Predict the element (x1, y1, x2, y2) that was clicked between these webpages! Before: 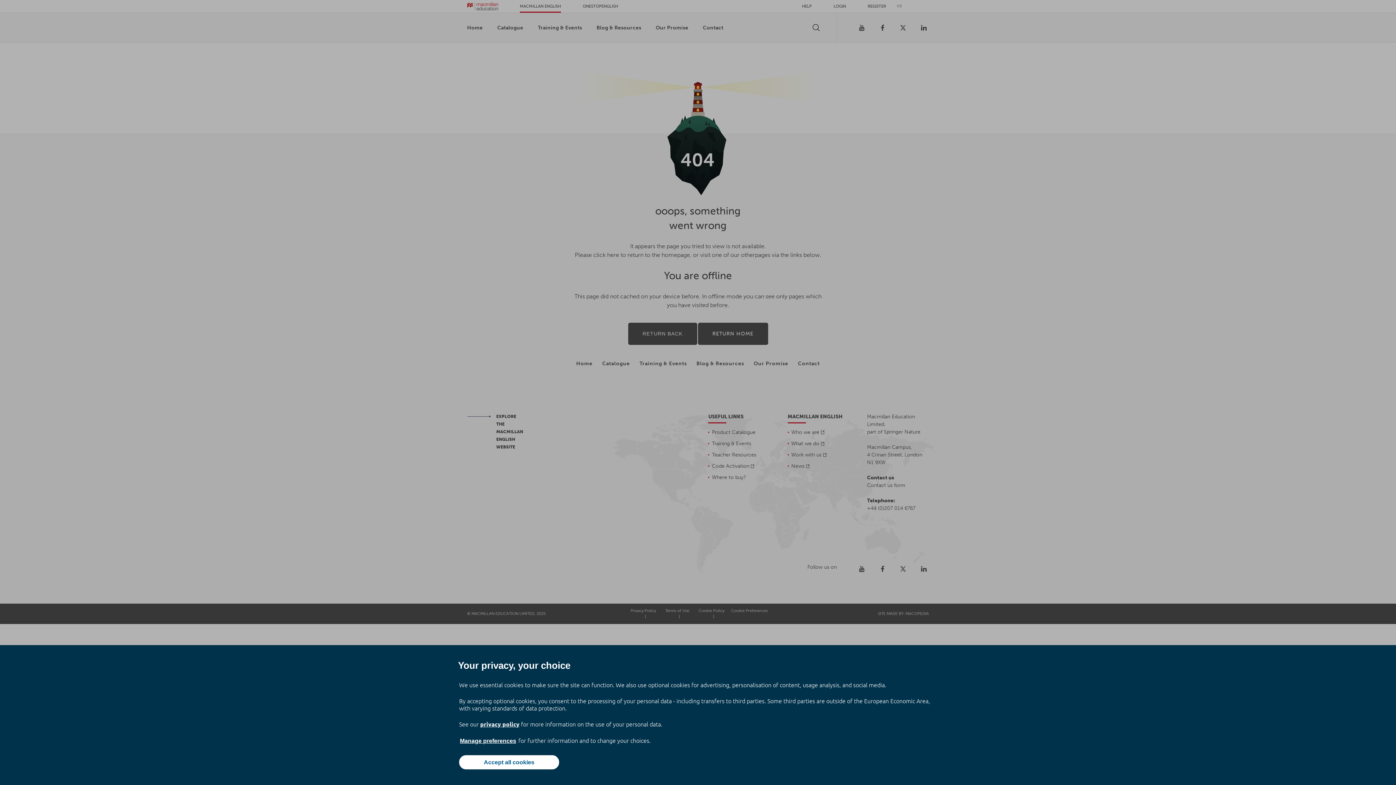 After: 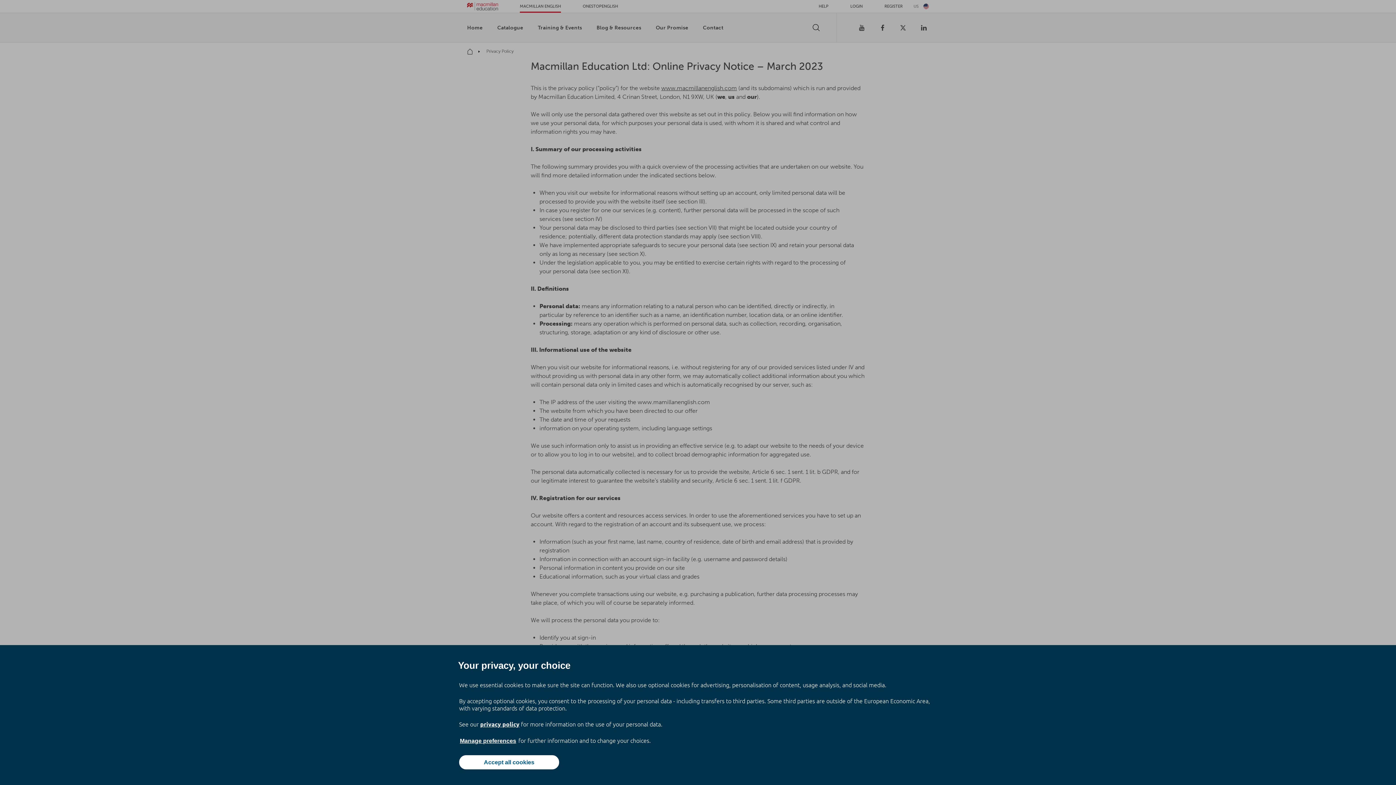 Action: label: privacy policy bbox: (480, 720, 519, 728)